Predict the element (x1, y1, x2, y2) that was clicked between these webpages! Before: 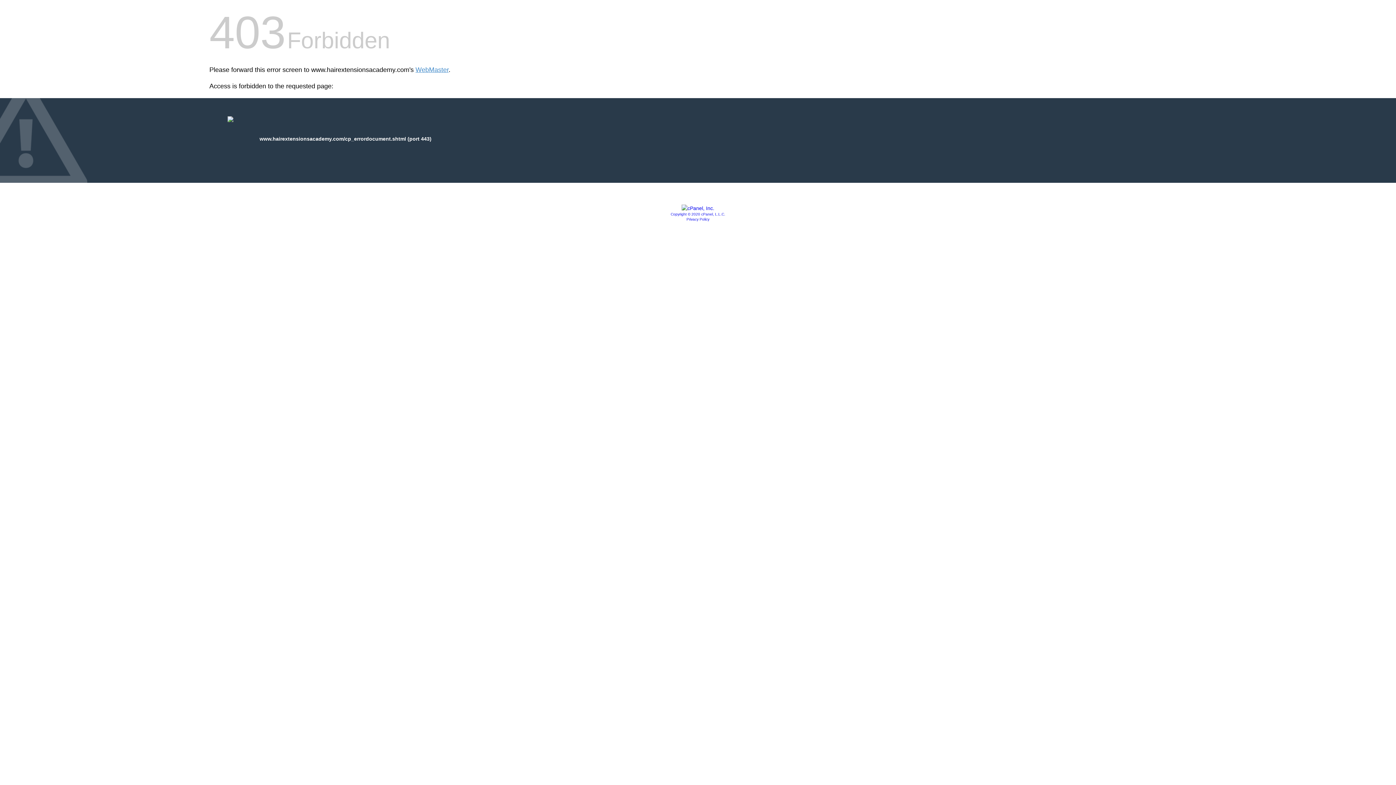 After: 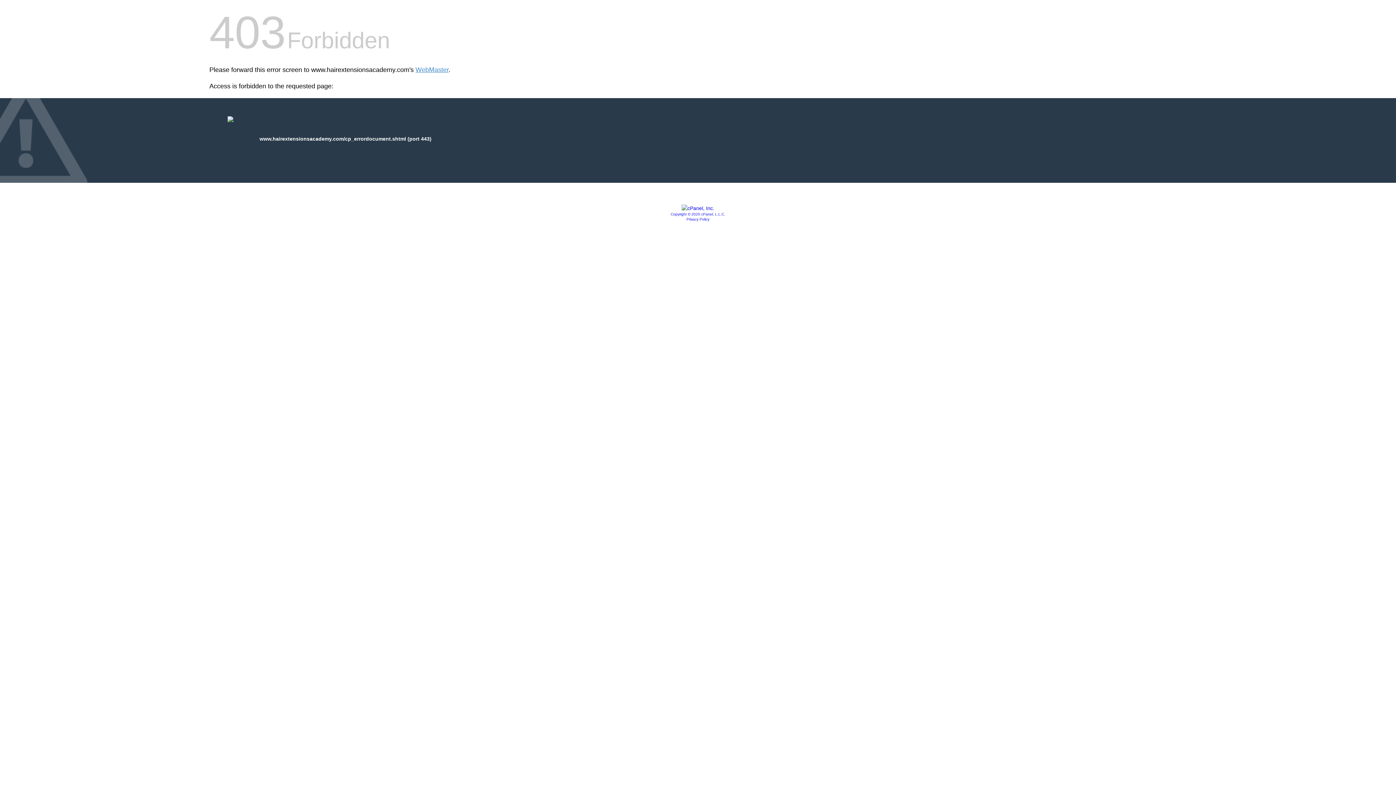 Action: label: Copyright © 2020 cPanel, L.L.C. bbox: (670, 212, 725, 216)